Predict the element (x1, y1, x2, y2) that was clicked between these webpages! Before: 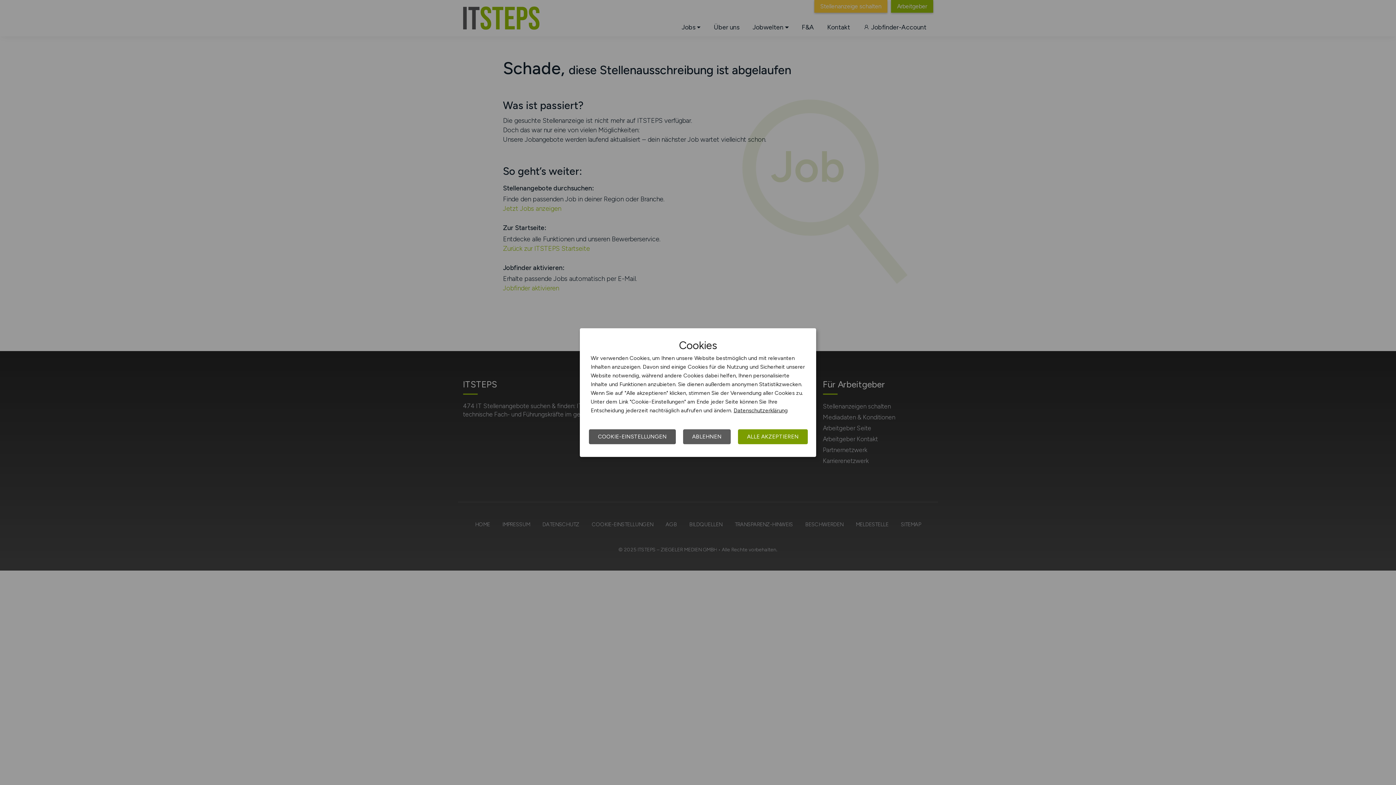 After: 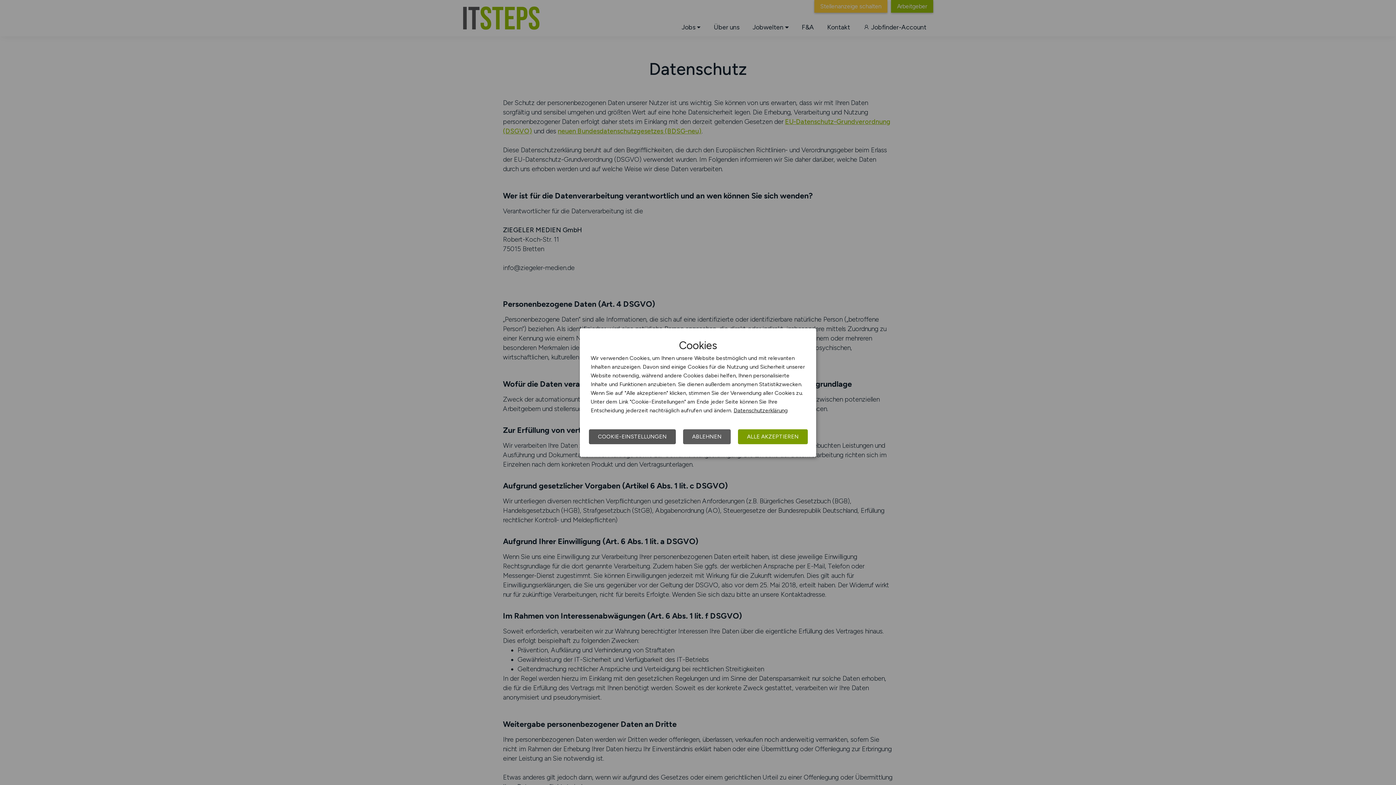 Action: label: Datenschutzerklärung bbox: (733, 407, 788, 413)